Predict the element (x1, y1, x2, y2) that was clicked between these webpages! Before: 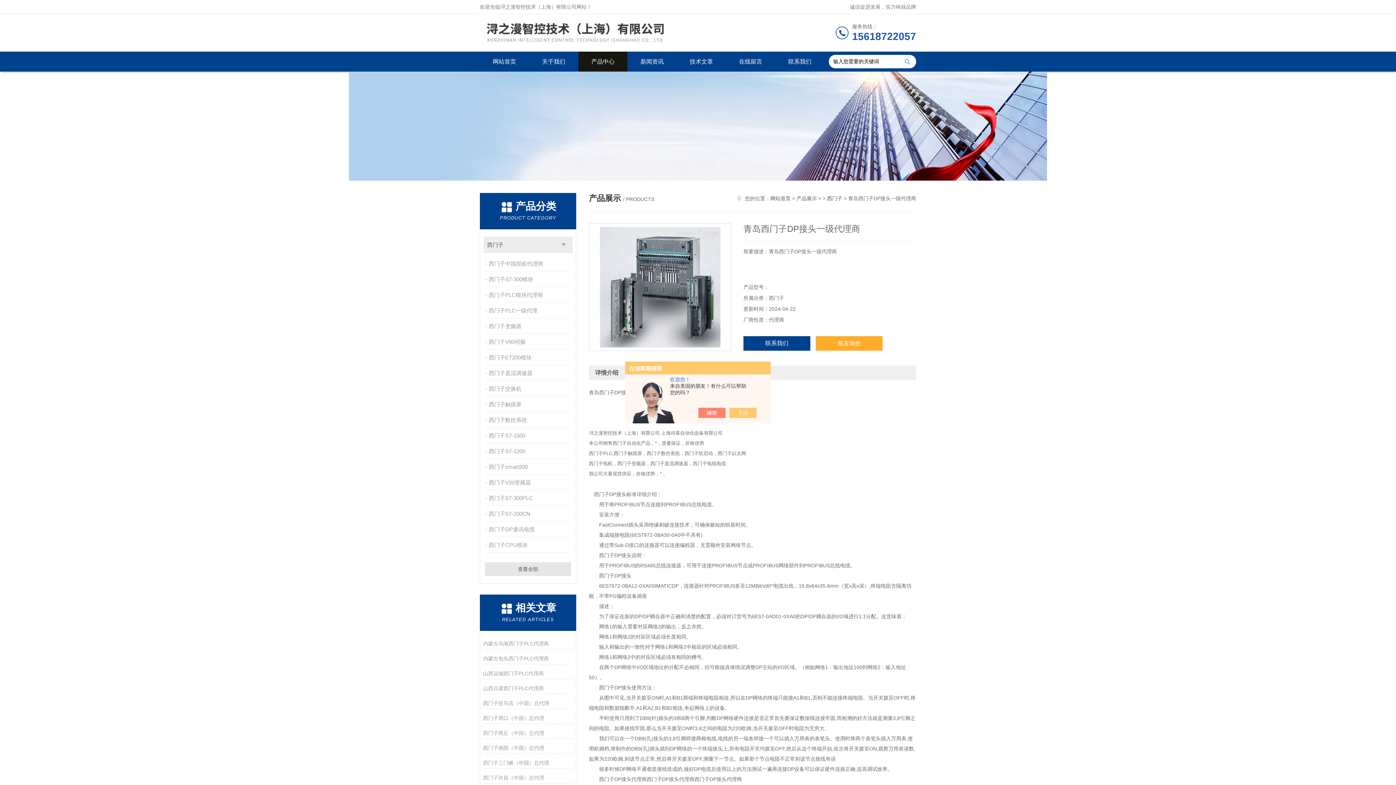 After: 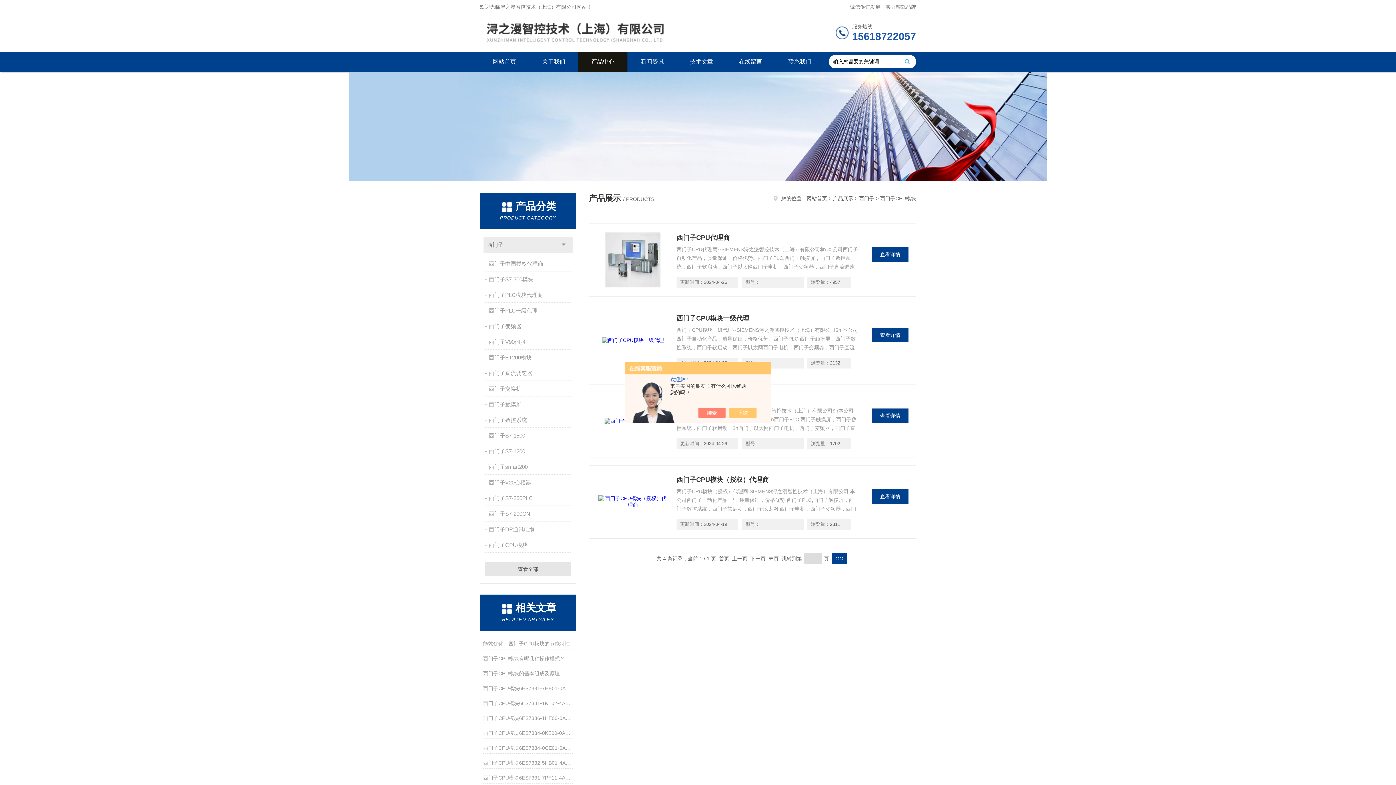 Action: bbox: (485, 538, 572, 552) label: 西门子CPU模块